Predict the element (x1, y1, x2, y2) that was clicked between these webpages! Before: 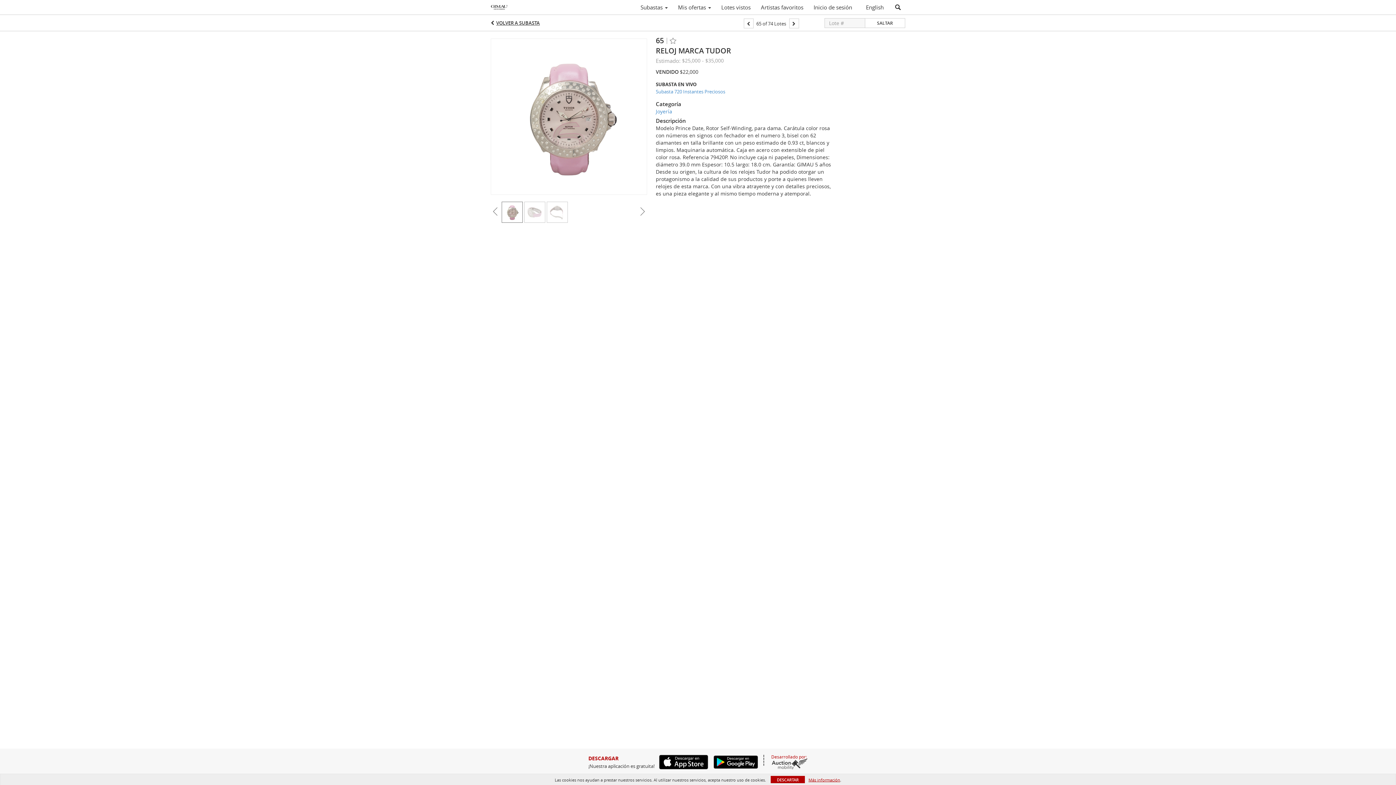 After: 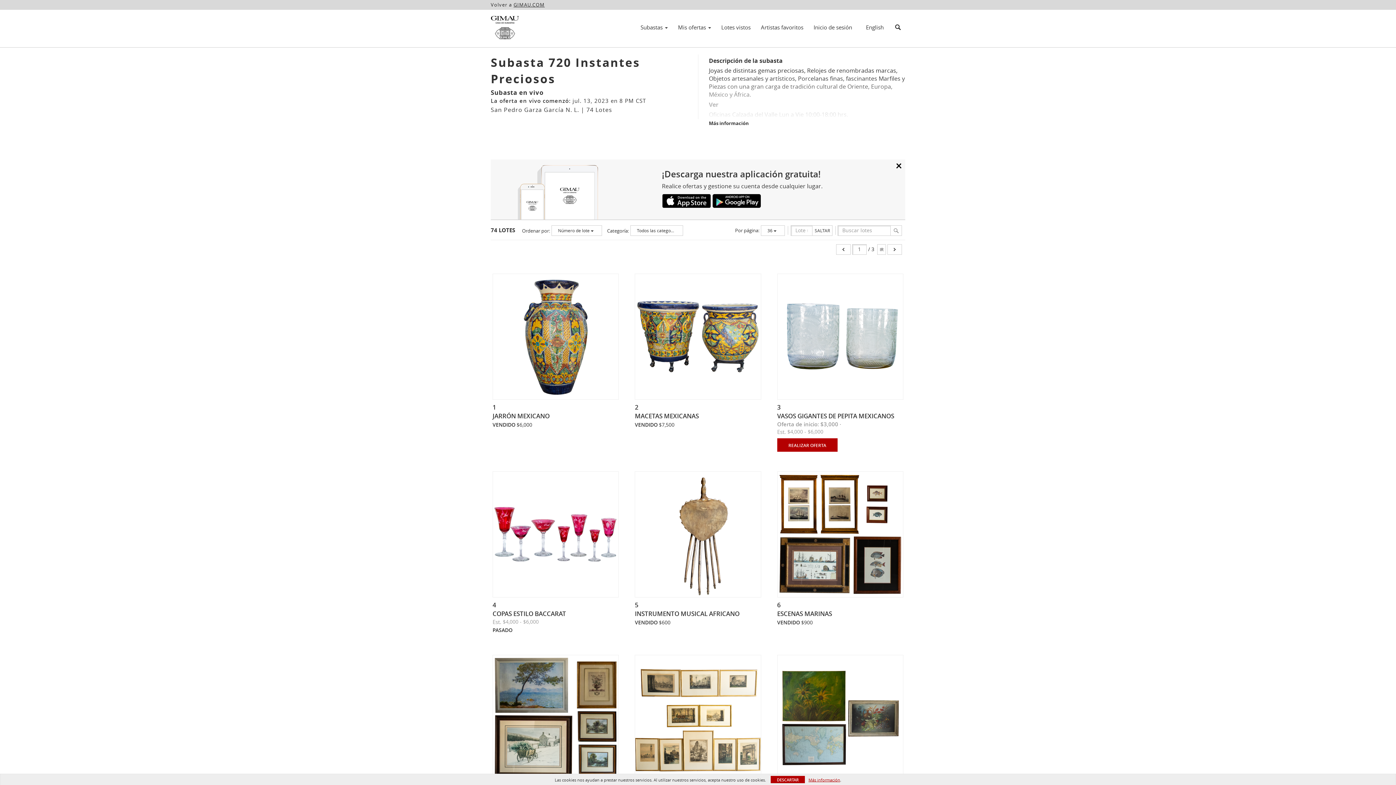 Action: label: VOLVER A SUBASTA bbox: (496, 19, 540, 26)